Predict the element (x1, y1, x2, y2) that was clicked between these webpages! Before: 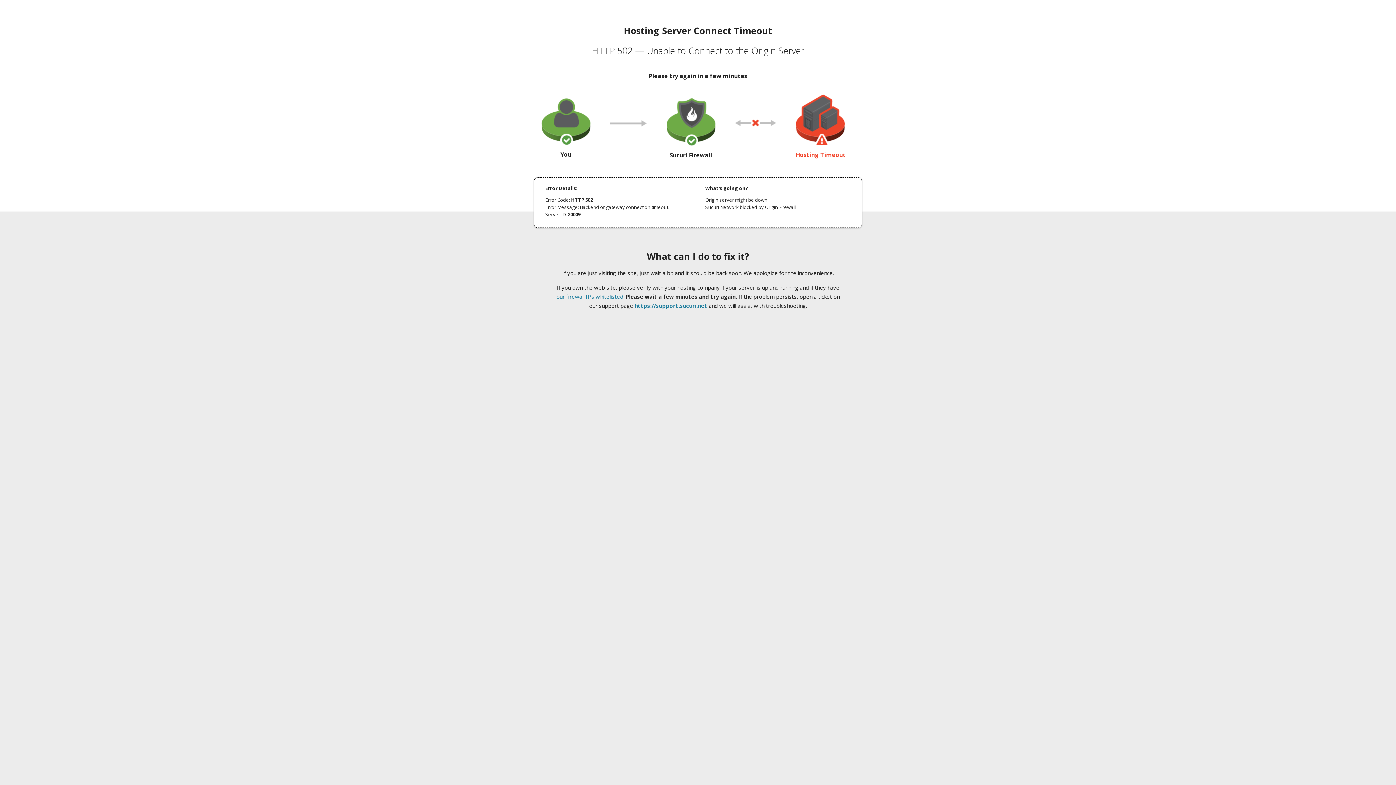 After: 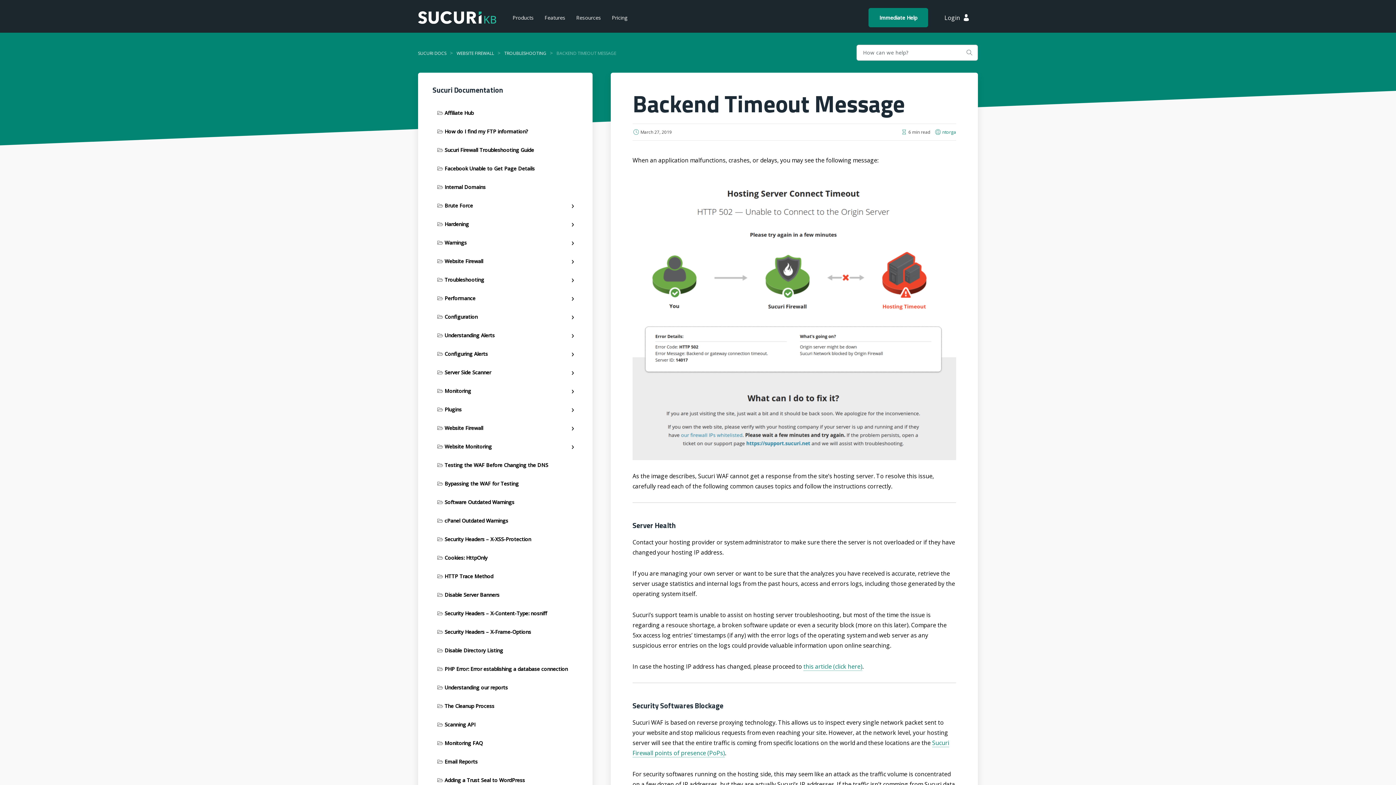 Action: label: our firewall IPs whitelisted bbox: (556, 293, 623, 300)